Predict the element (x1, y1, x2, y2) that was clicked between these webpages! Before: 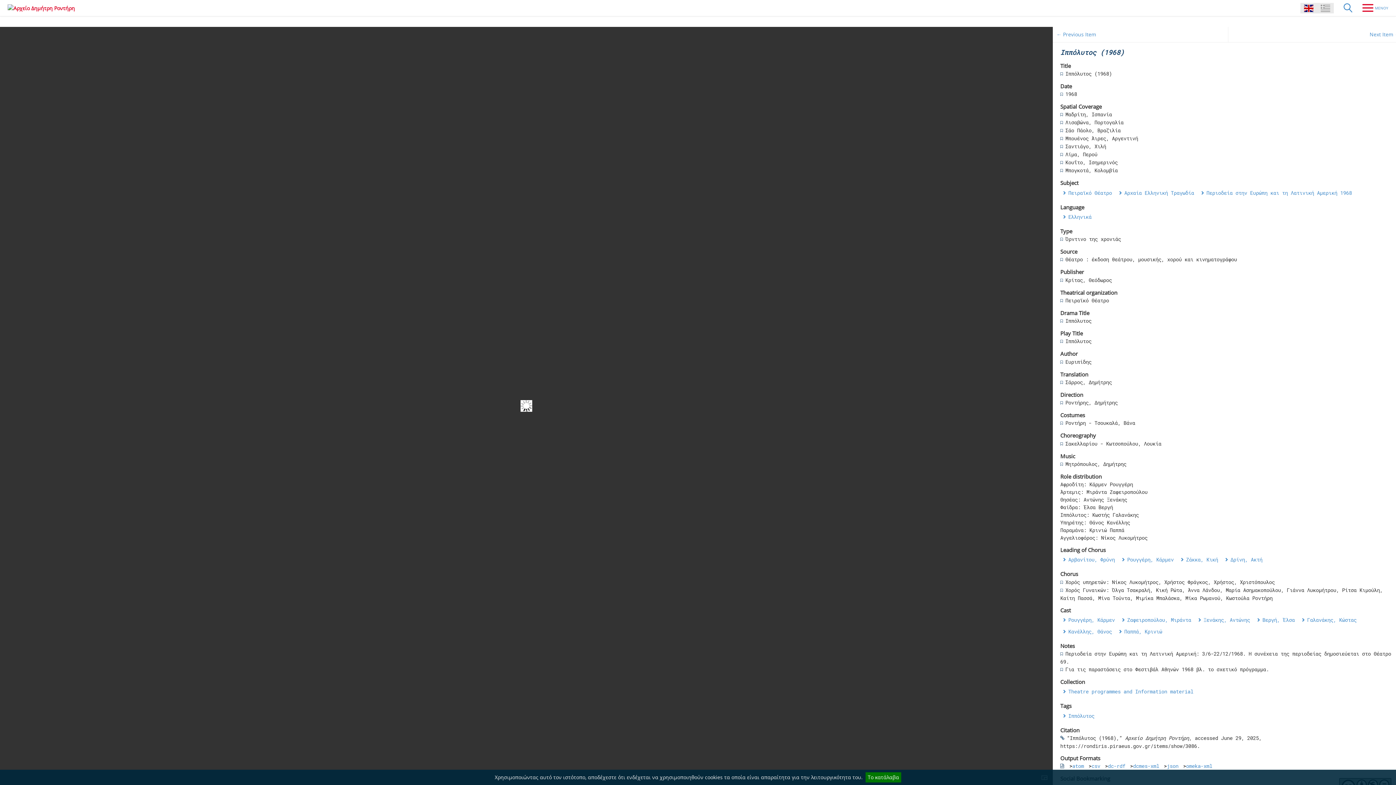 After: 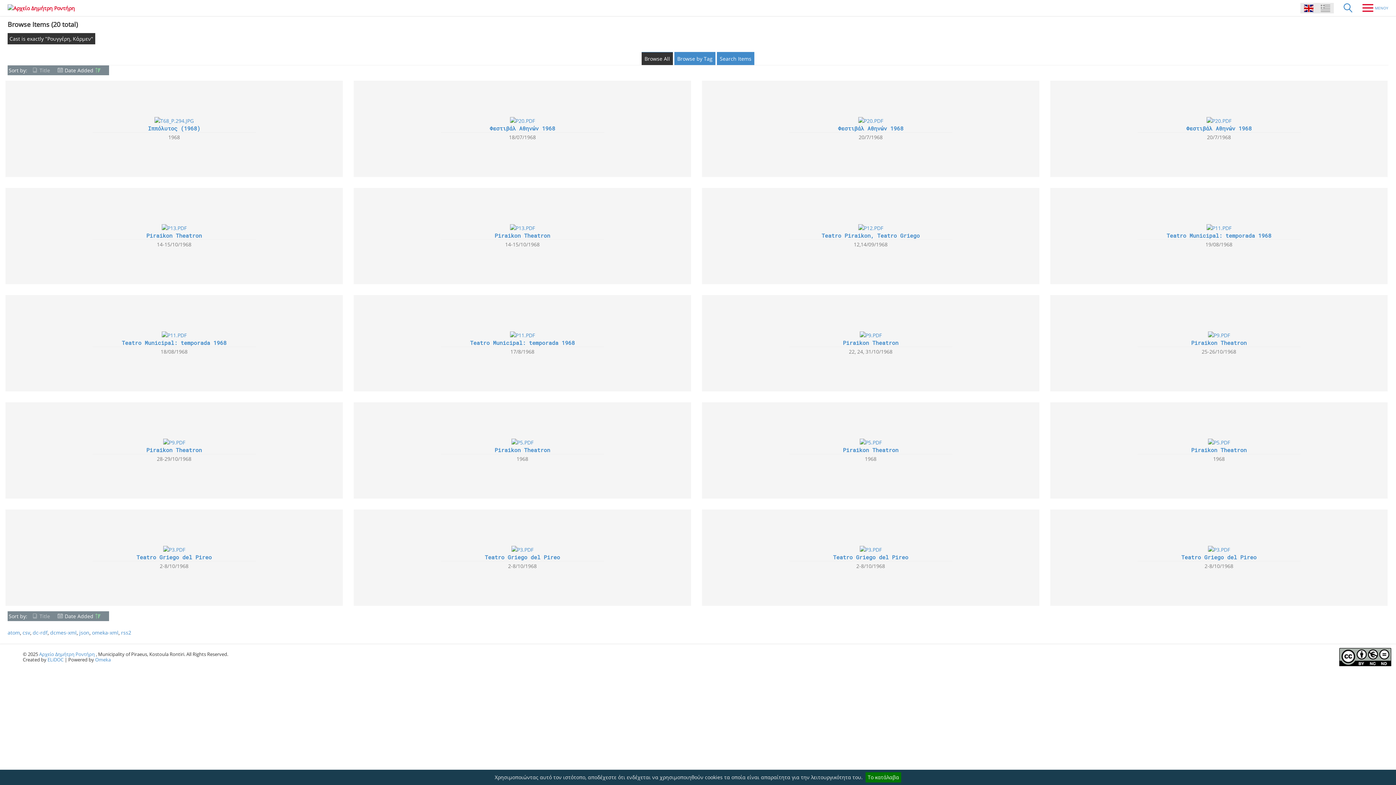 Action: label: Ρουγγέρη, Κάρμεν bbox: (1068, 616, 1115, 623)